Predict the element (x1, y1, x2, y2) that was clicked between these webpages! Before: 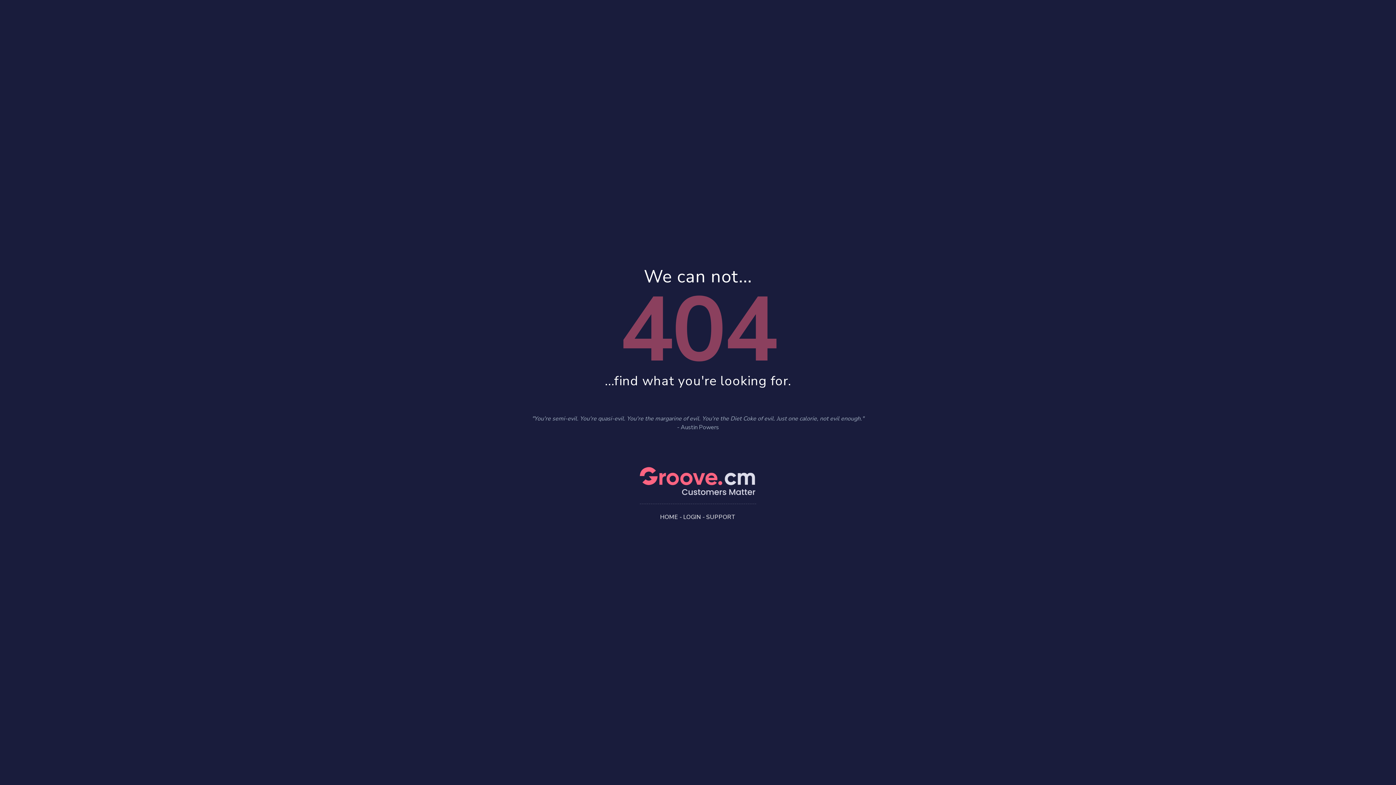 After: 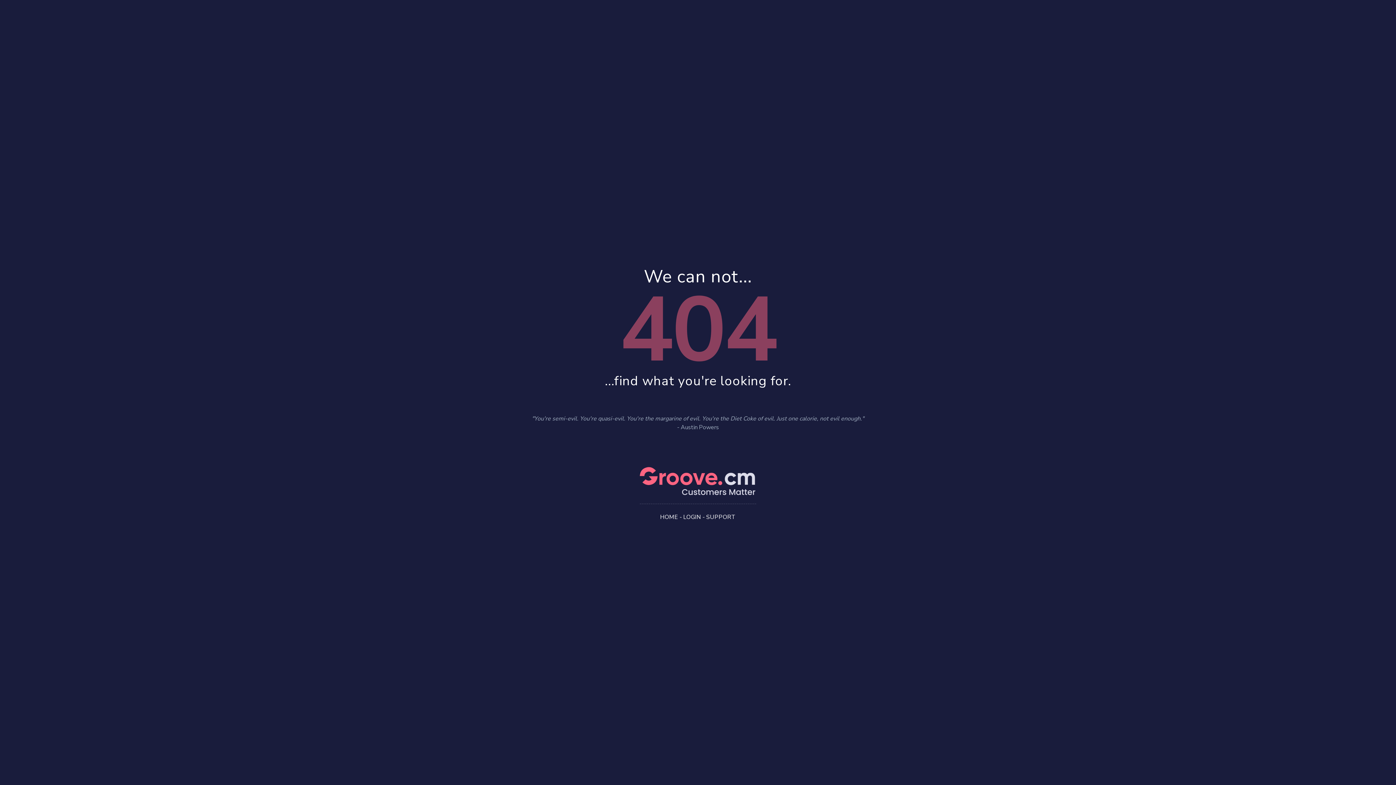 Action: bbox: (683, 513, 701, 521) label: LOGIN